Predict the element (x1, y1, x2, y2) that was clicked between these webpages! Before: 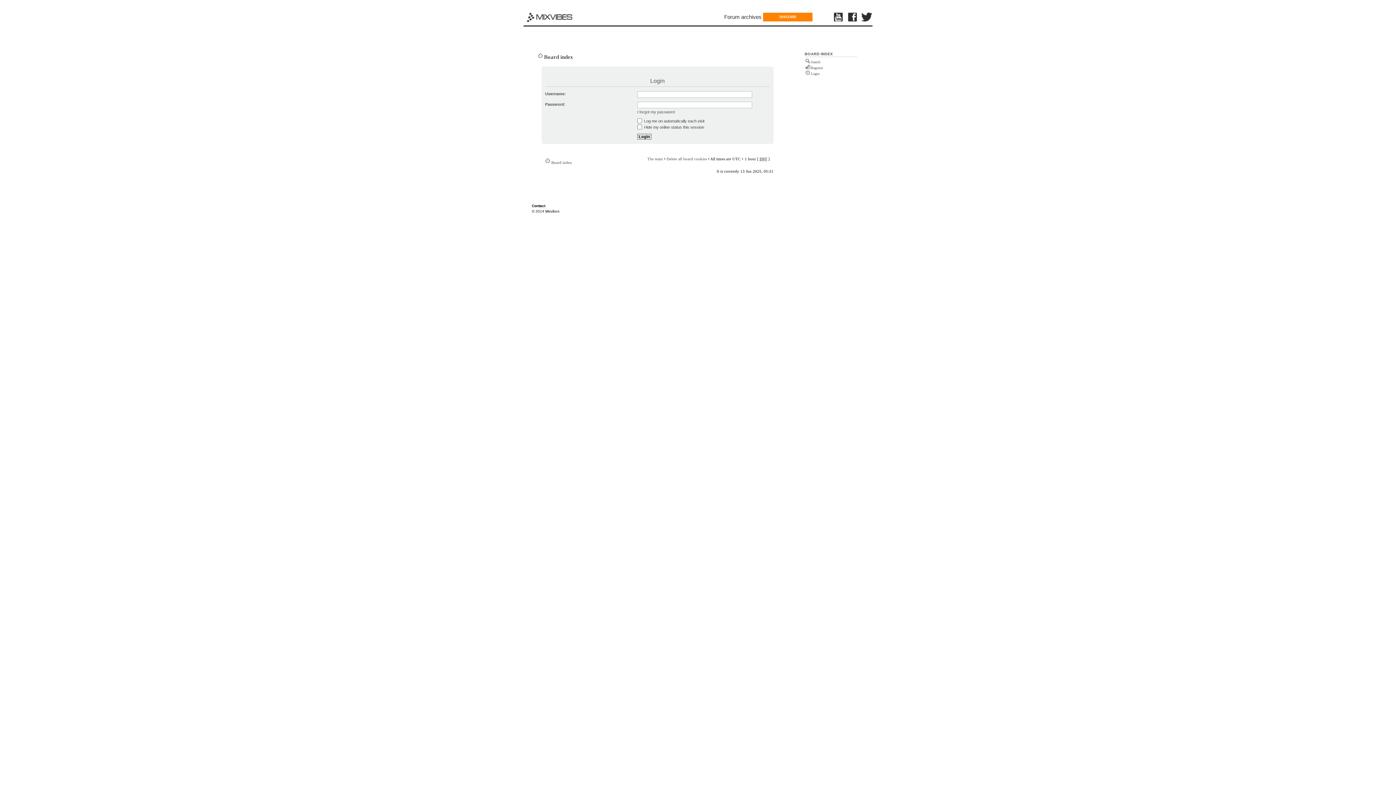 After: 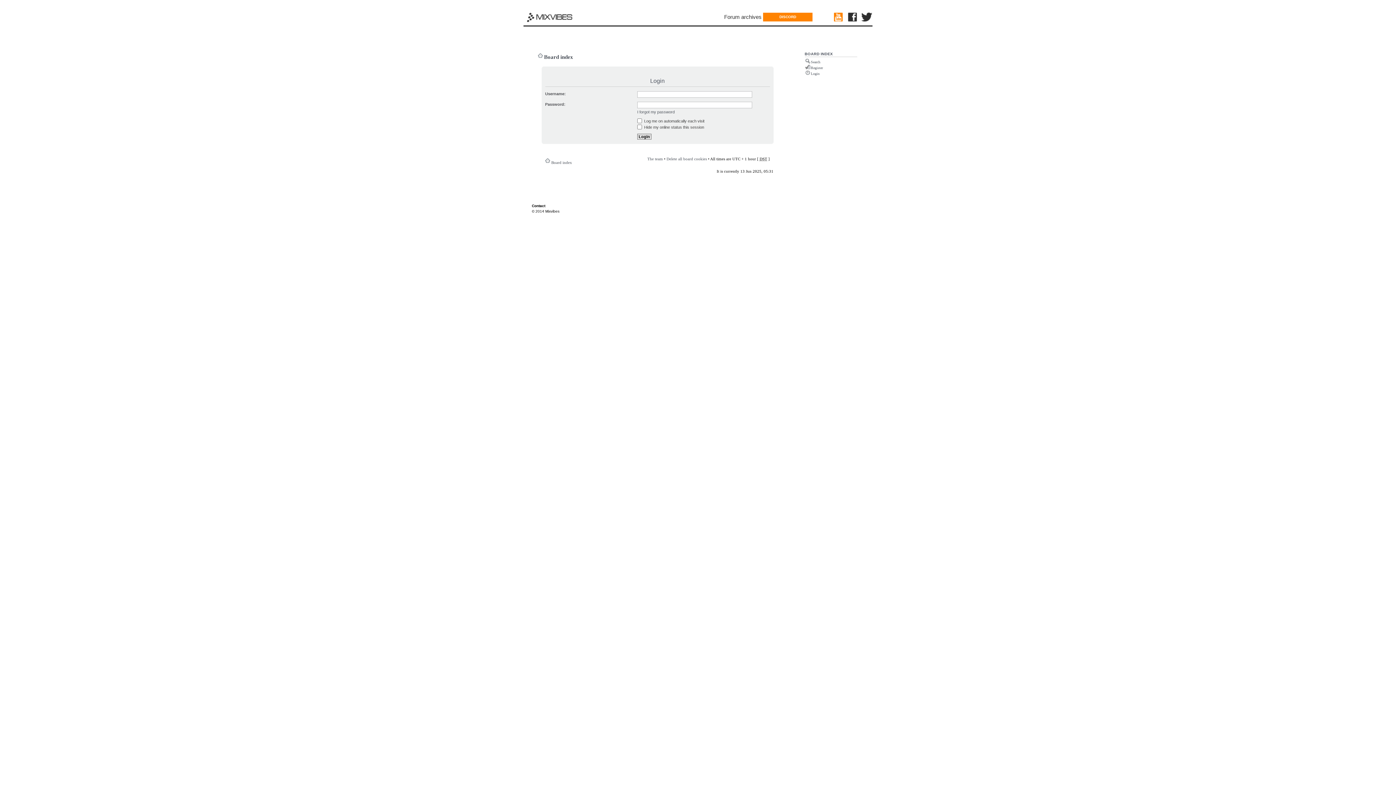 Action: bbox: (834, 12, 844, 22)